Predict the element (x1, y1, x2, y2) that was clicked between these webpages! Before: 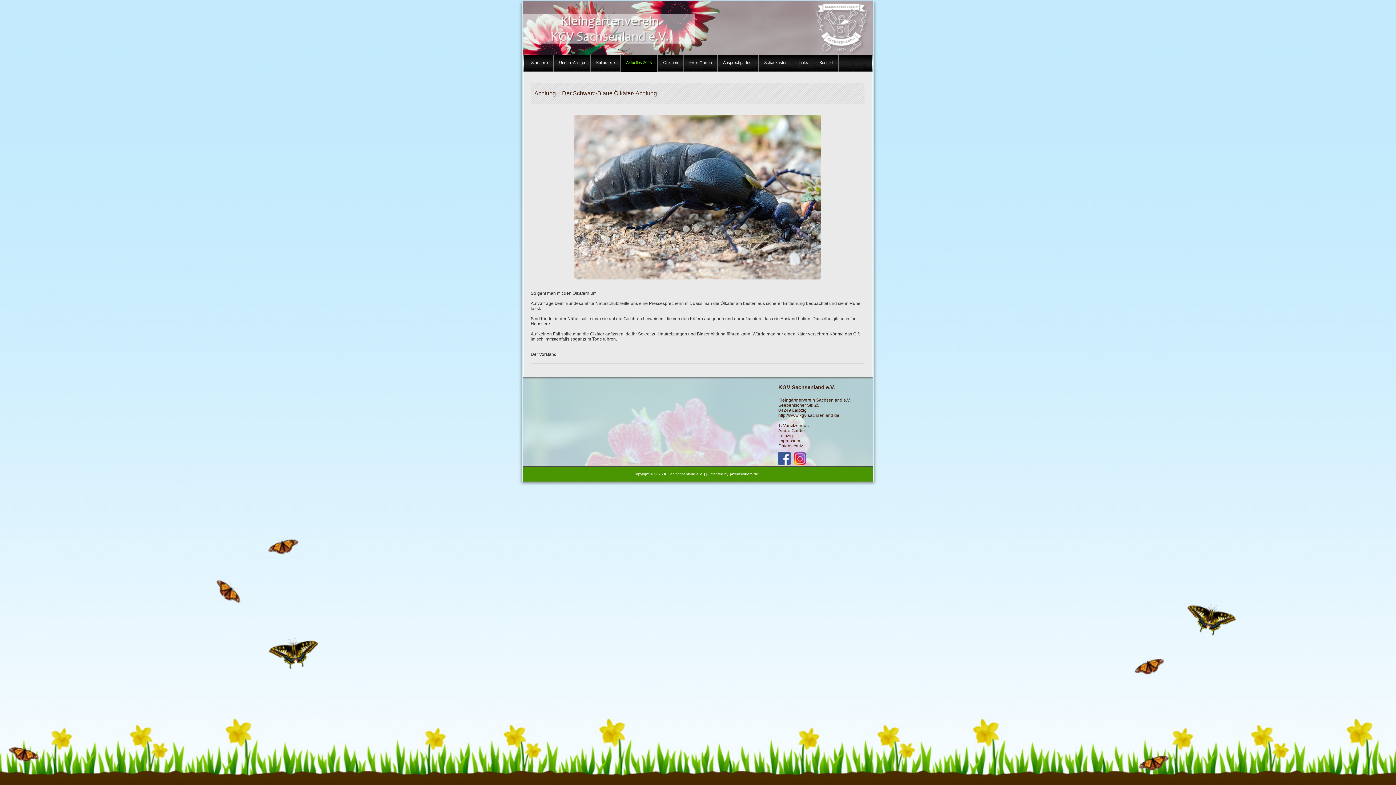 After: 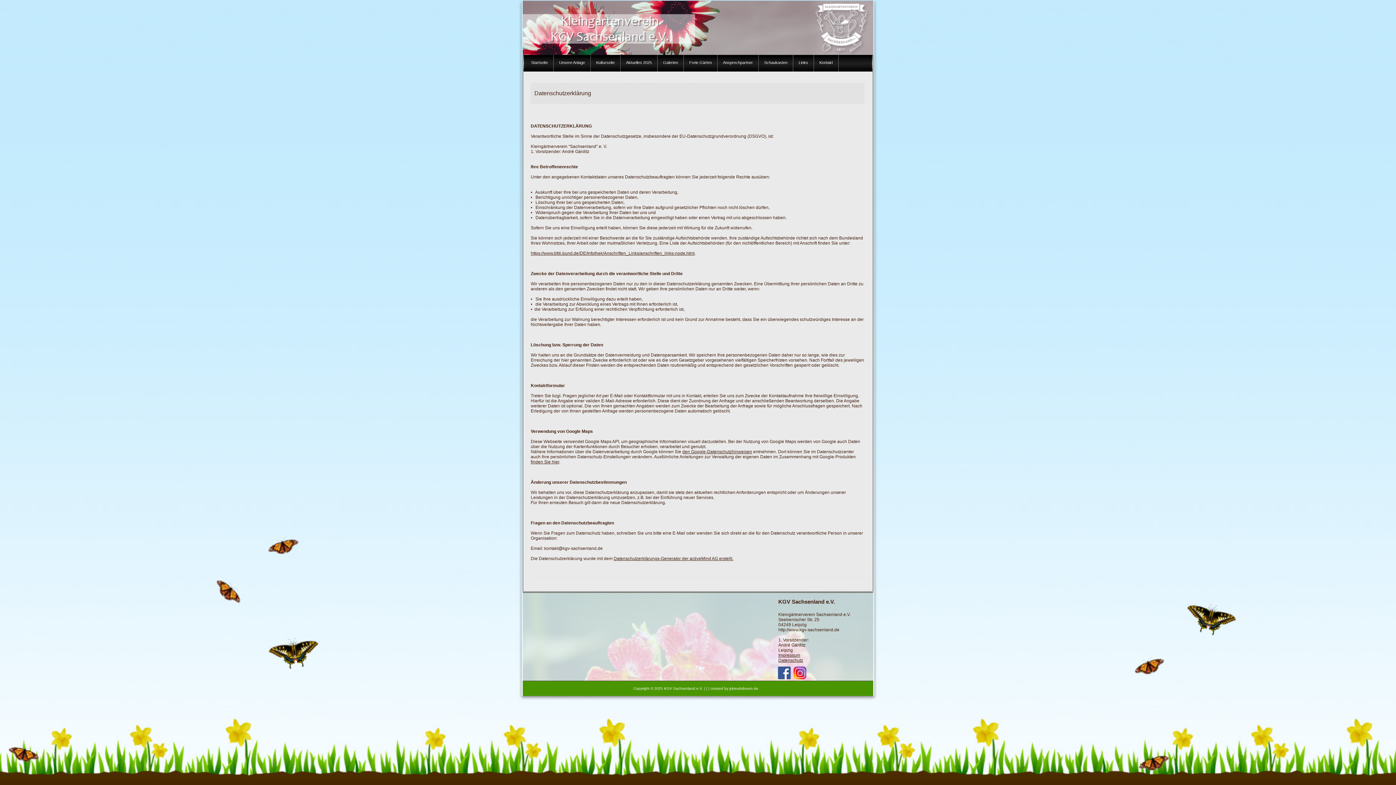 Action: bbox: (778, 443, 803, 448) label: Datenschutz